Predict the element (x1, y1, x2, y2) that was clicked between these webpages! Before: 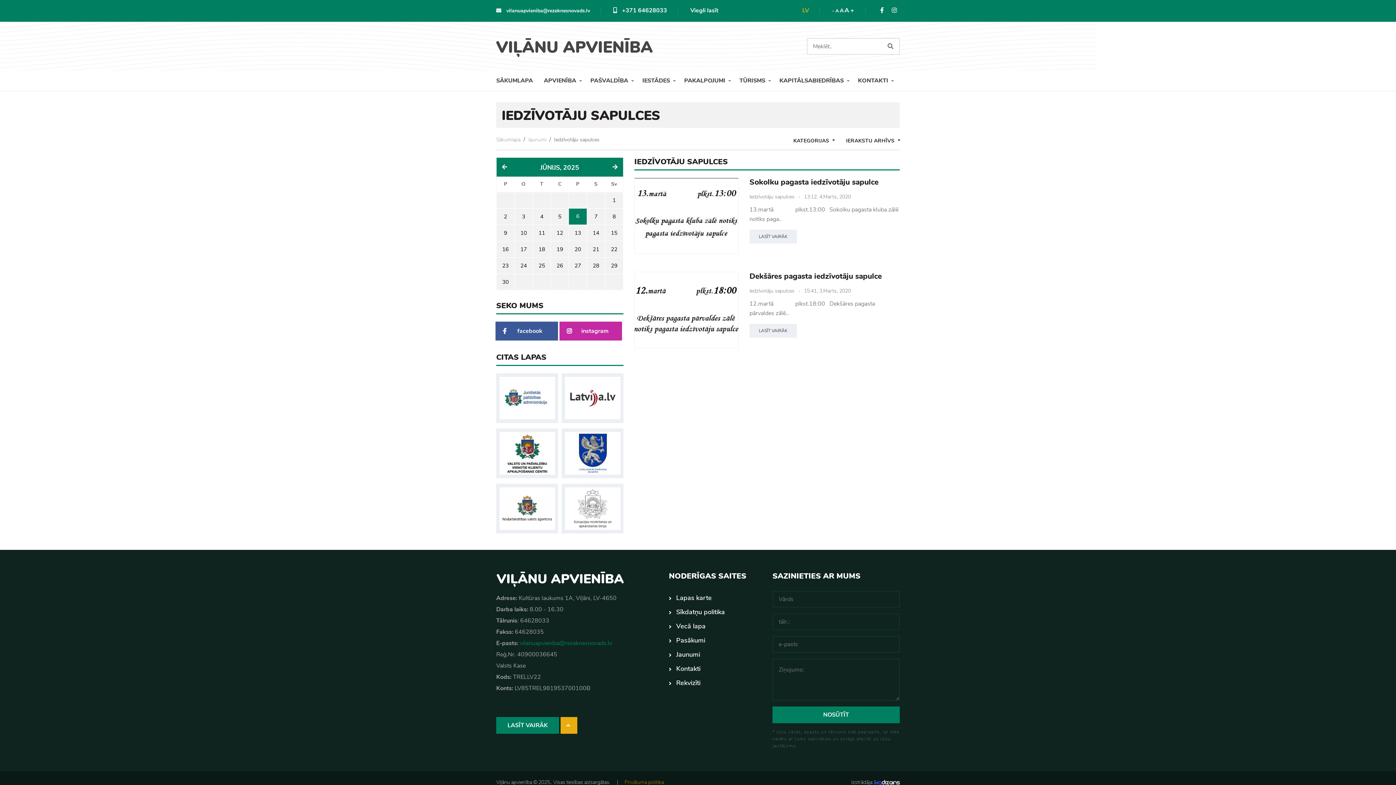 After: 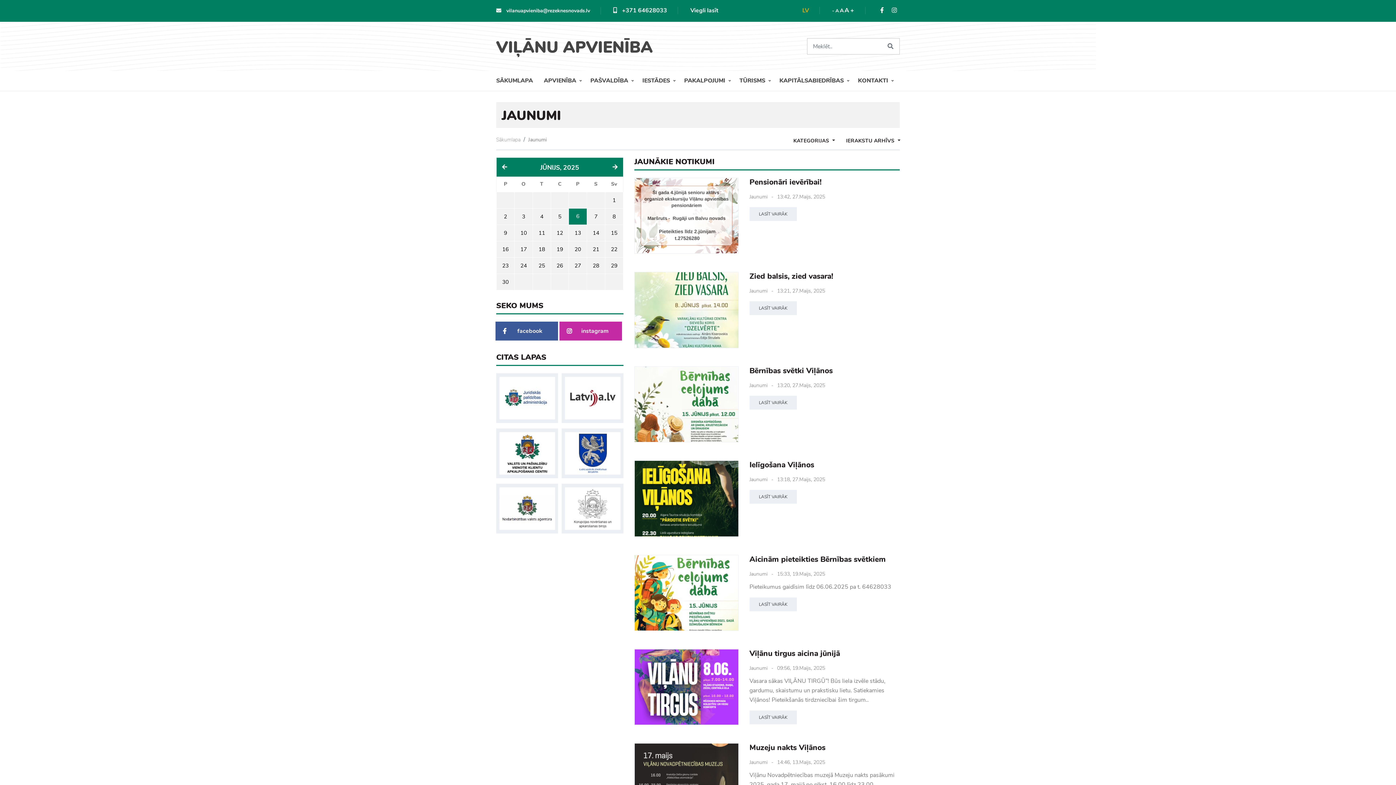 Action: label: Jaunumi bbox: (669, 648, 761, 662)